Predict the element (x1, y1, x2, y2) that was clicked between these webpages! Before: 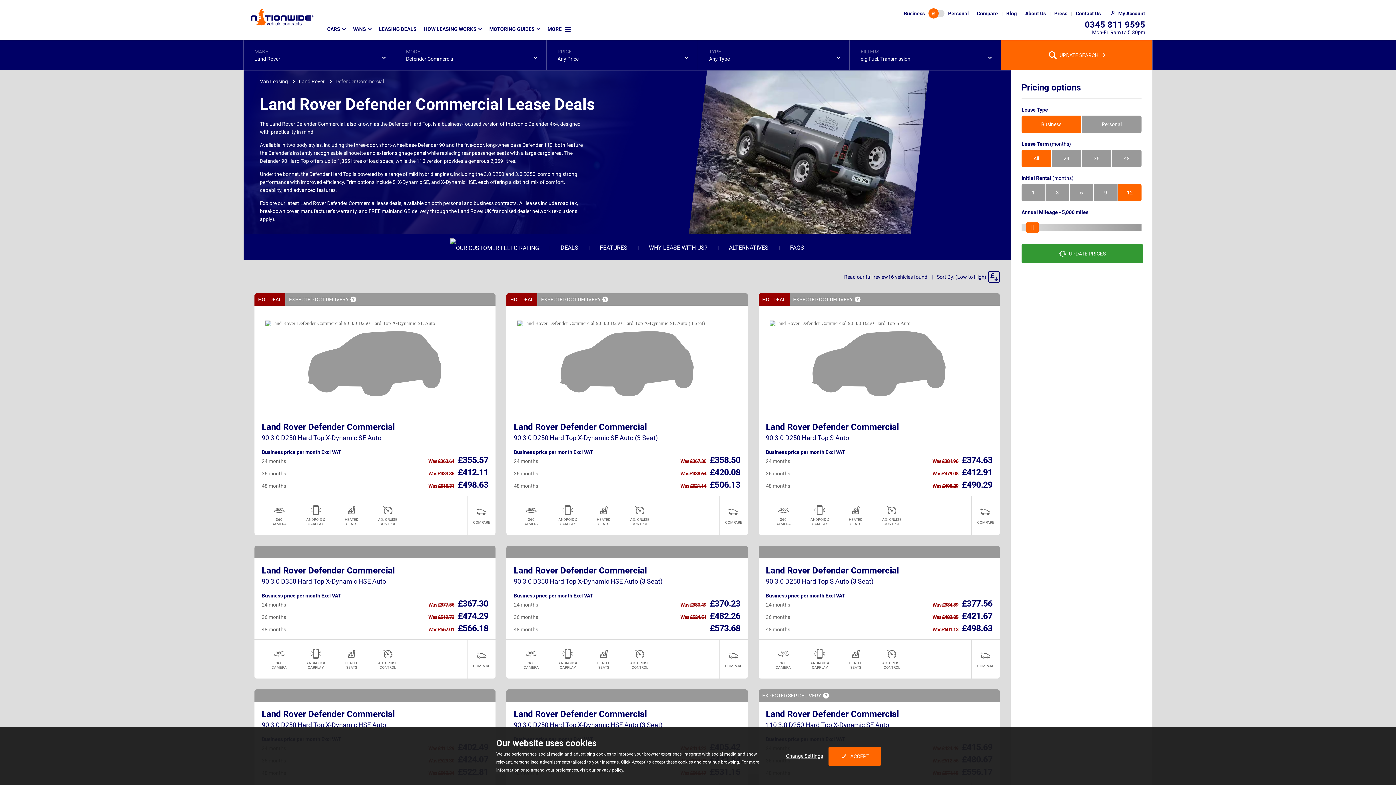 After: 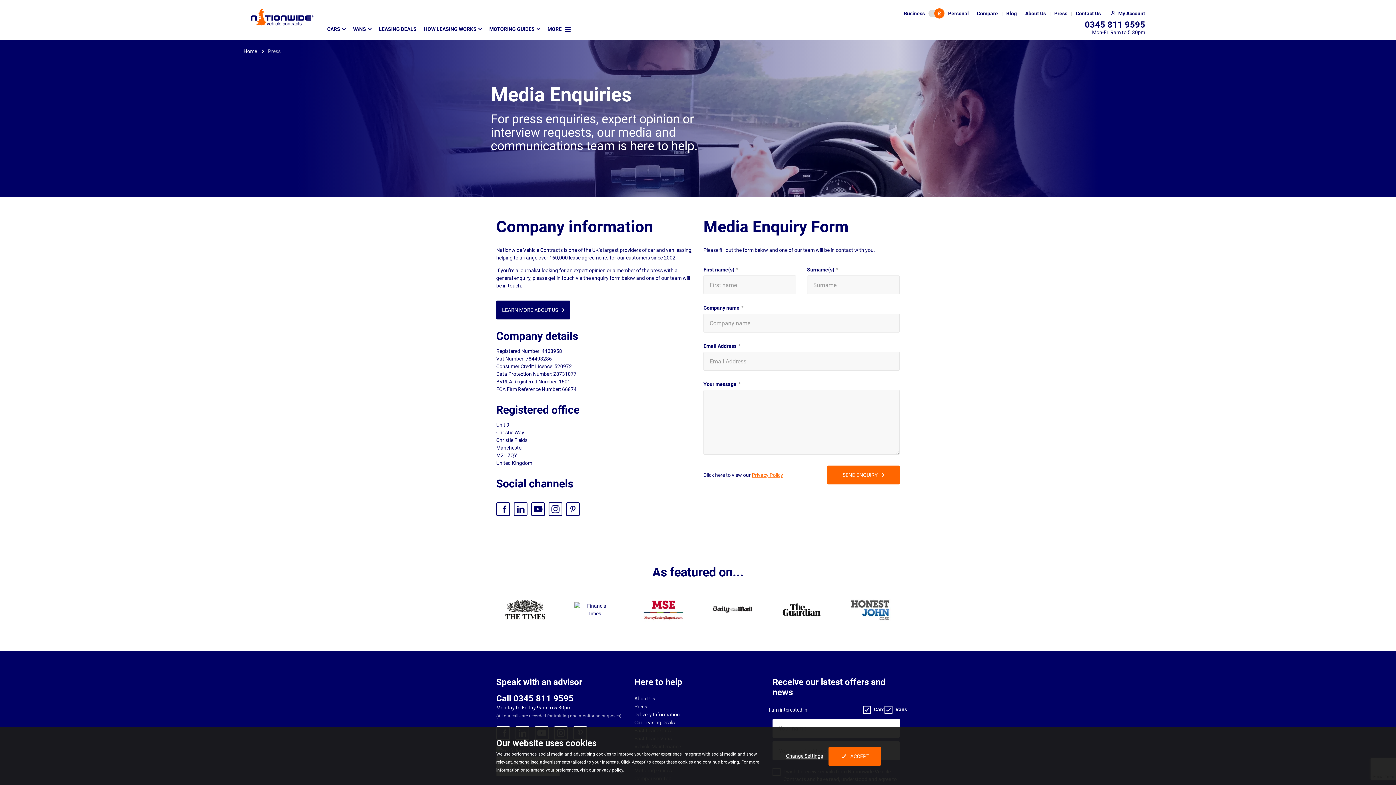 Action: bbox: (1054, 10, 1067, 16) label: Press